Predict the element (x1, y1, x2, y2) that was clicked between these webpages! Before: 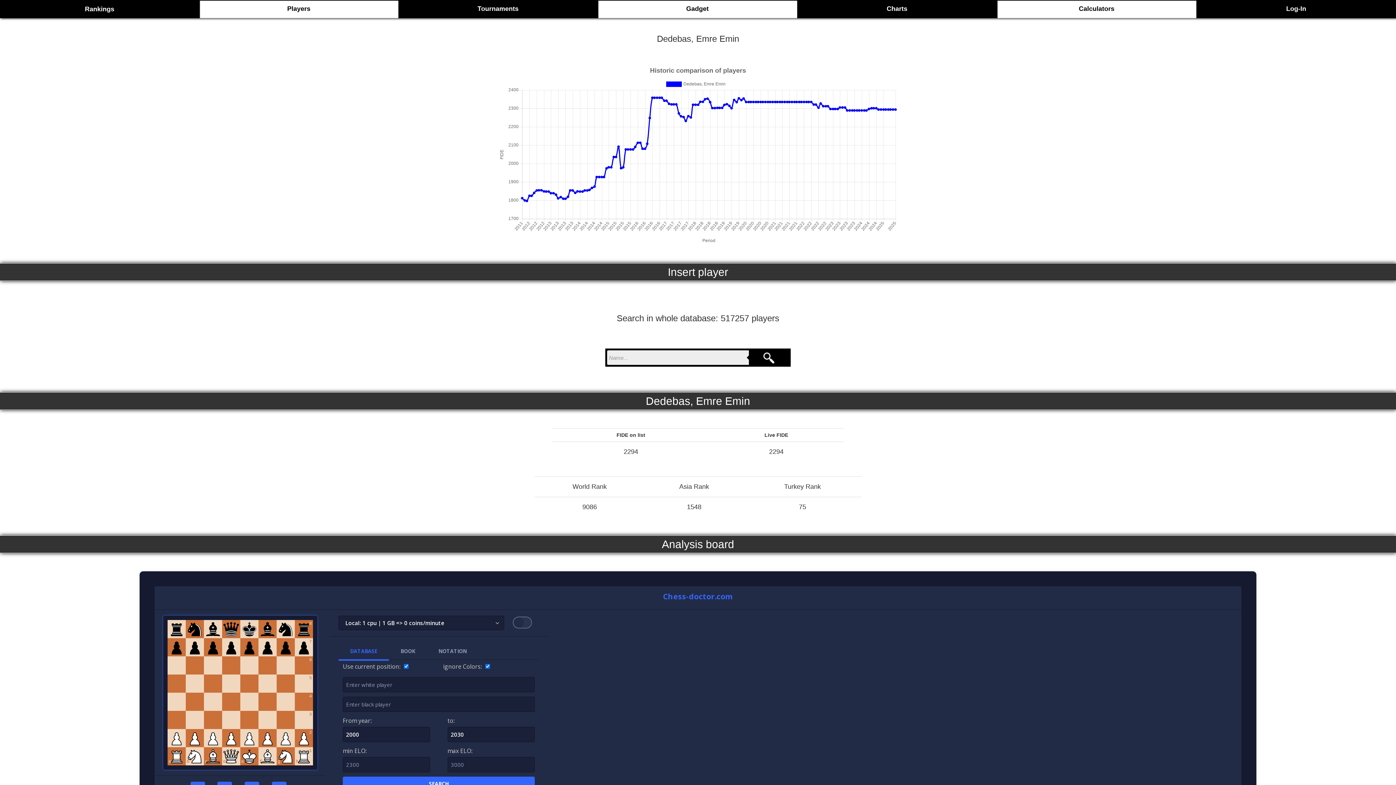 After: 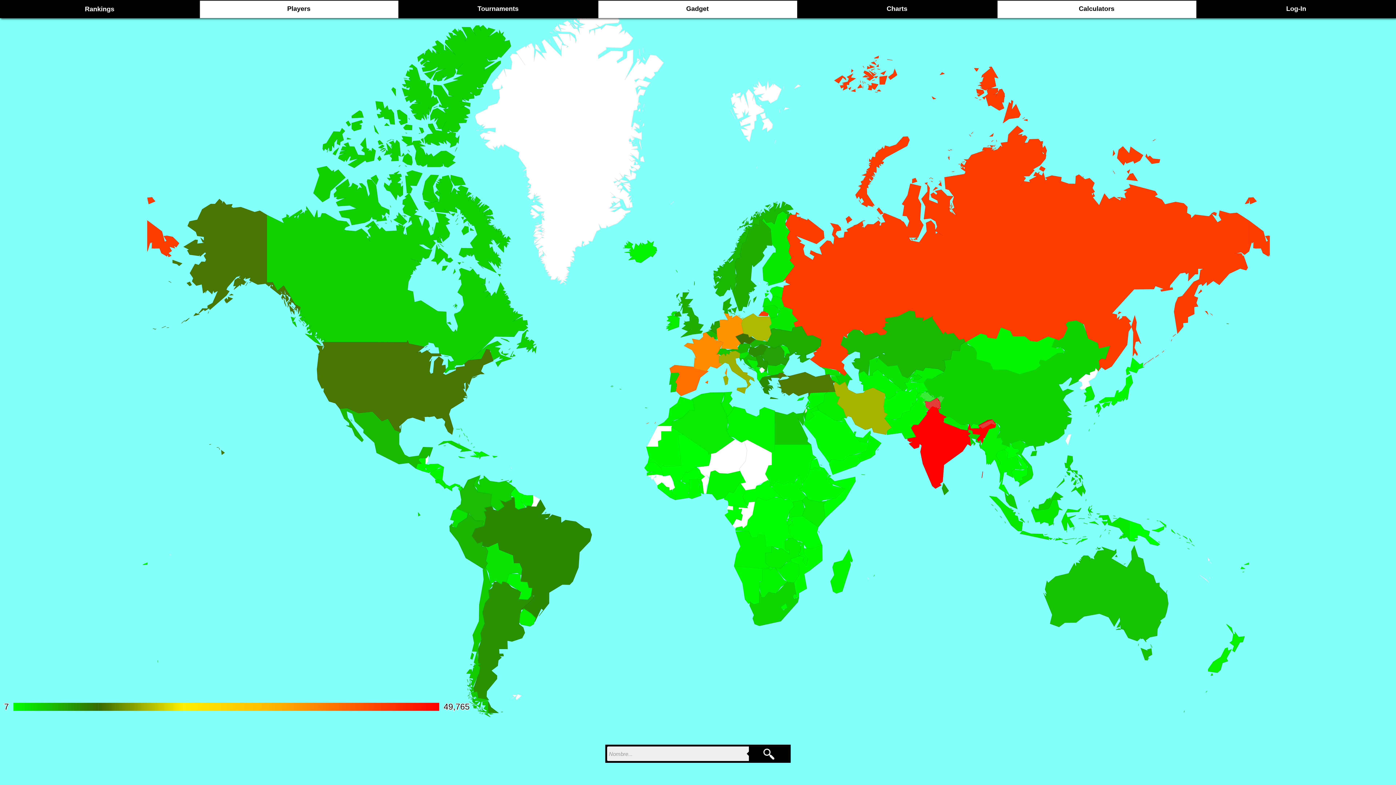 Action: bbox: (84, 5, 114, 12) label: Rankings